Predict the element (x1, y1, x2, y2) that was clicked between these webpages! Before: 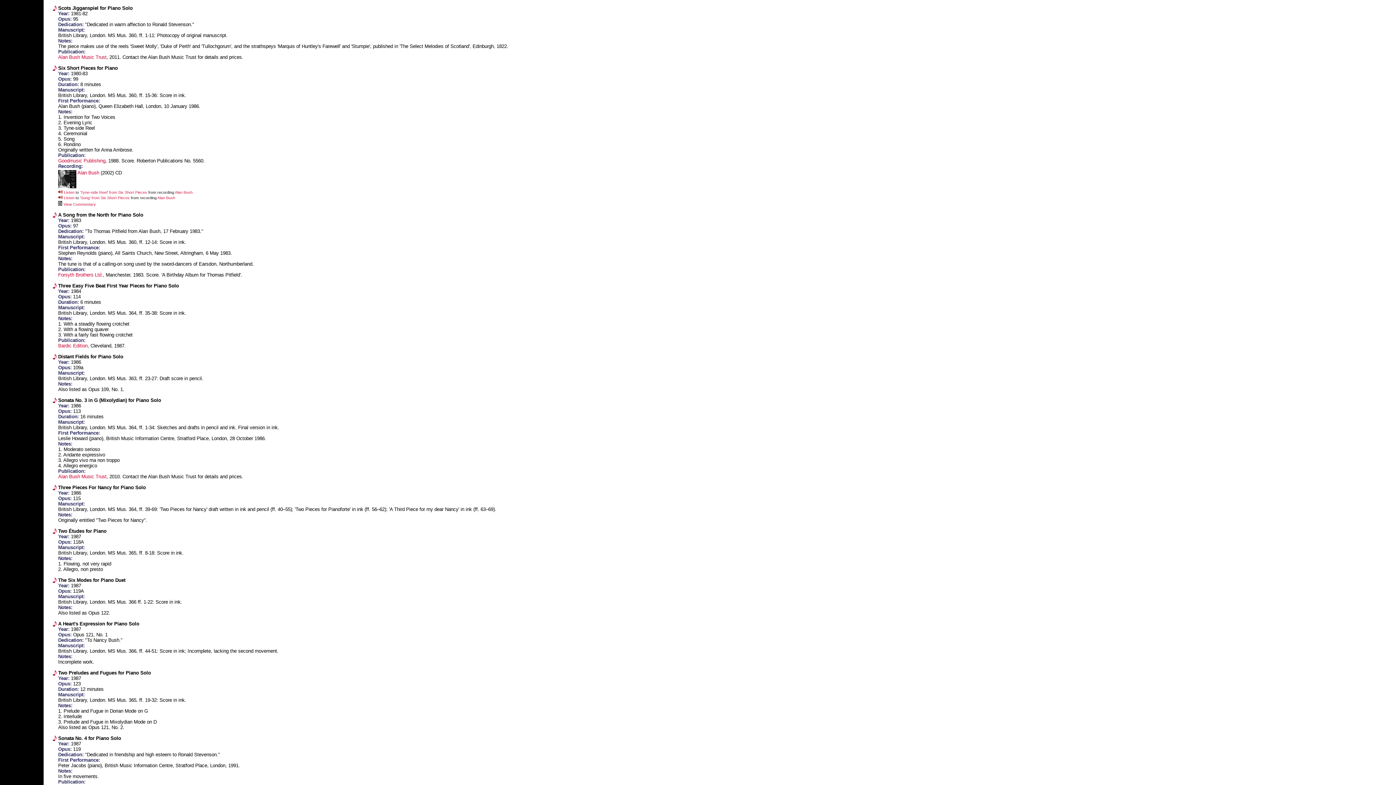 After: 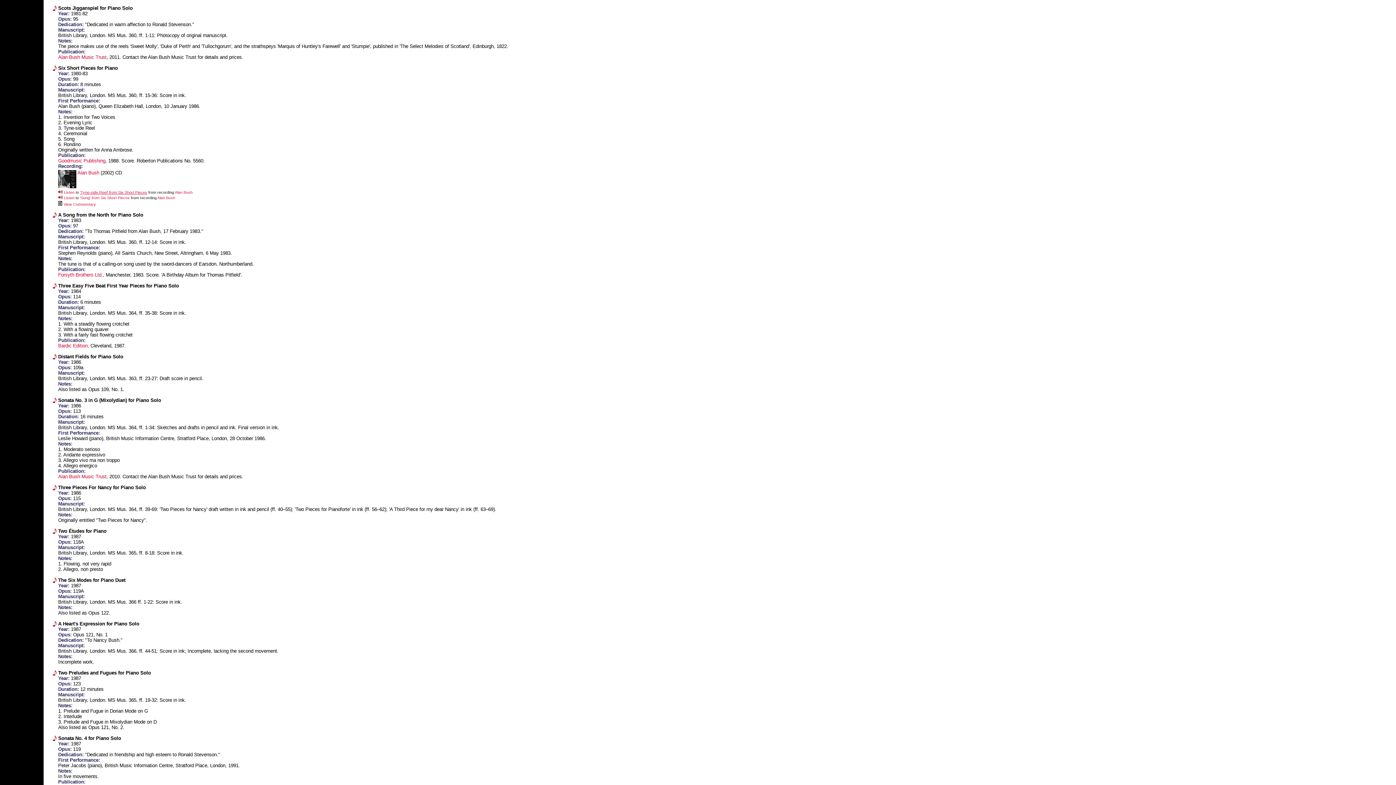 Action: bbox: (80, 190, 147, 194) label: 'Tyne-side Reel' from Six Short Pieces